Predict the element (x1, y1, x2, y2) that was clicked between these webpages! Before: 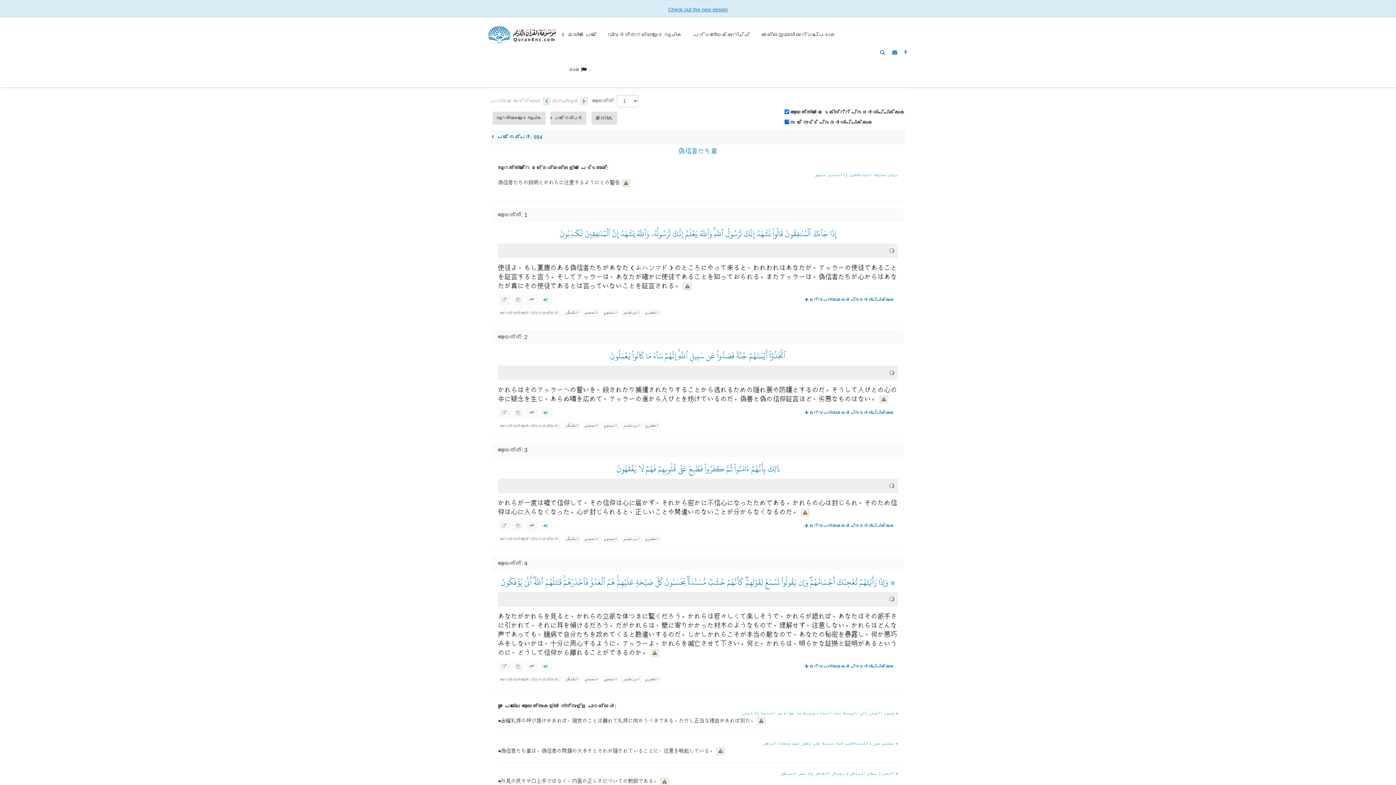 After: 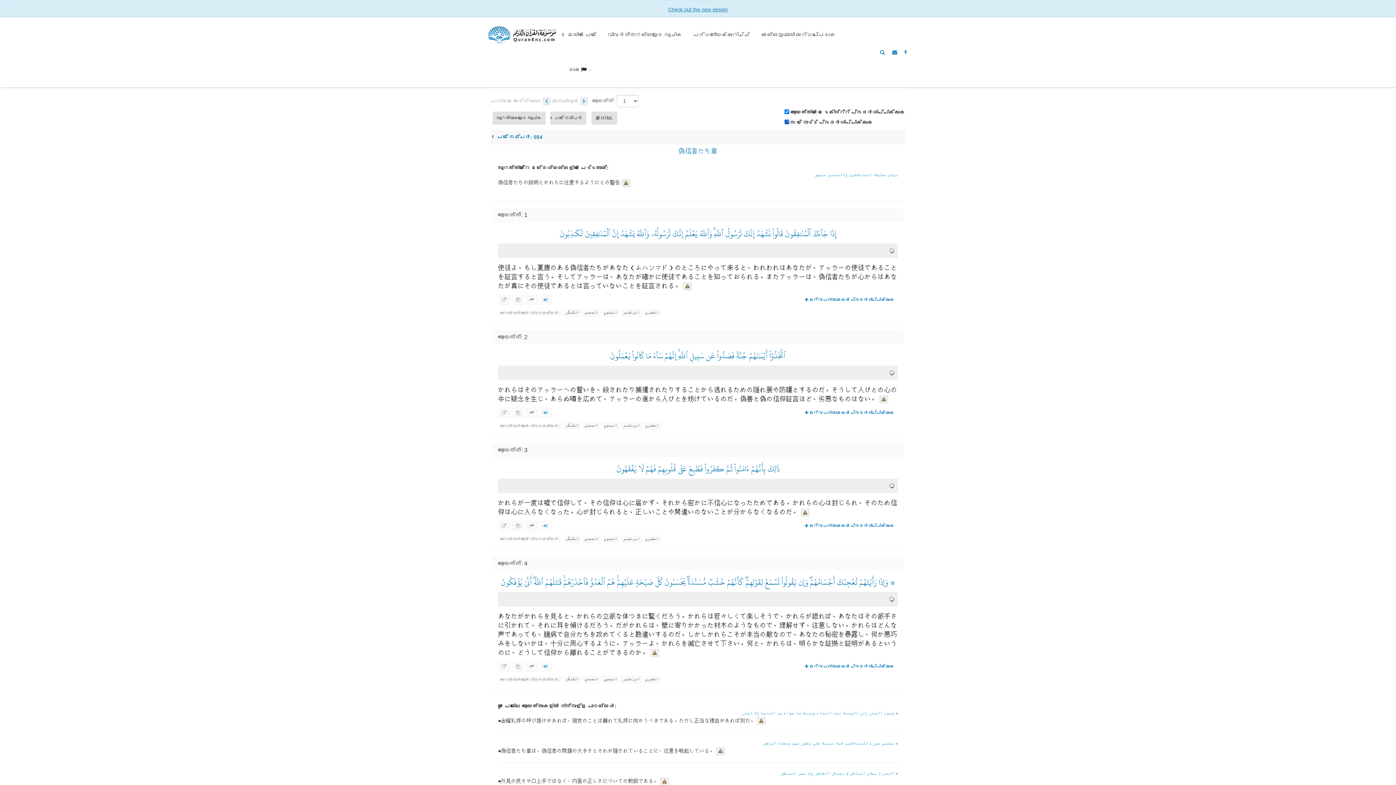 Action: bbox: (525, 407, 538, 418)